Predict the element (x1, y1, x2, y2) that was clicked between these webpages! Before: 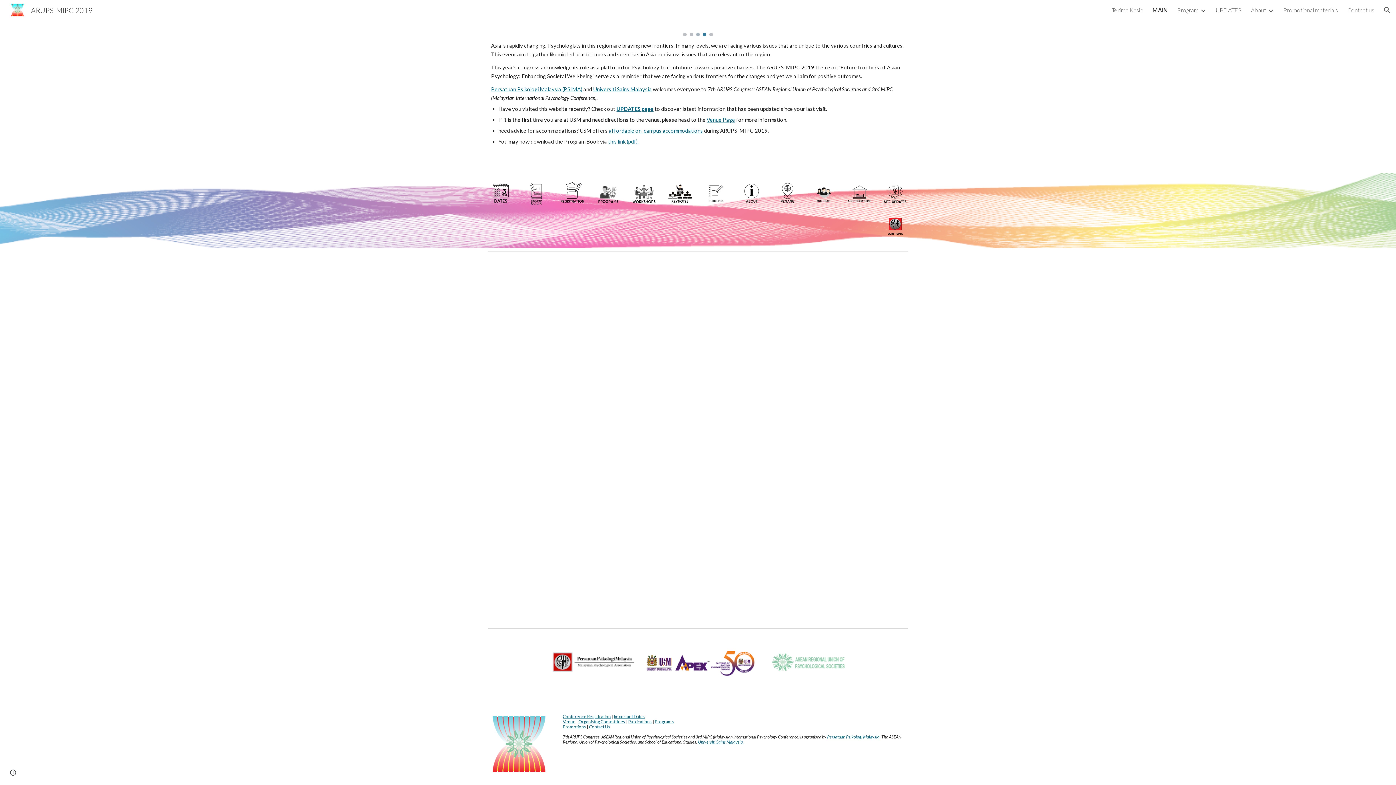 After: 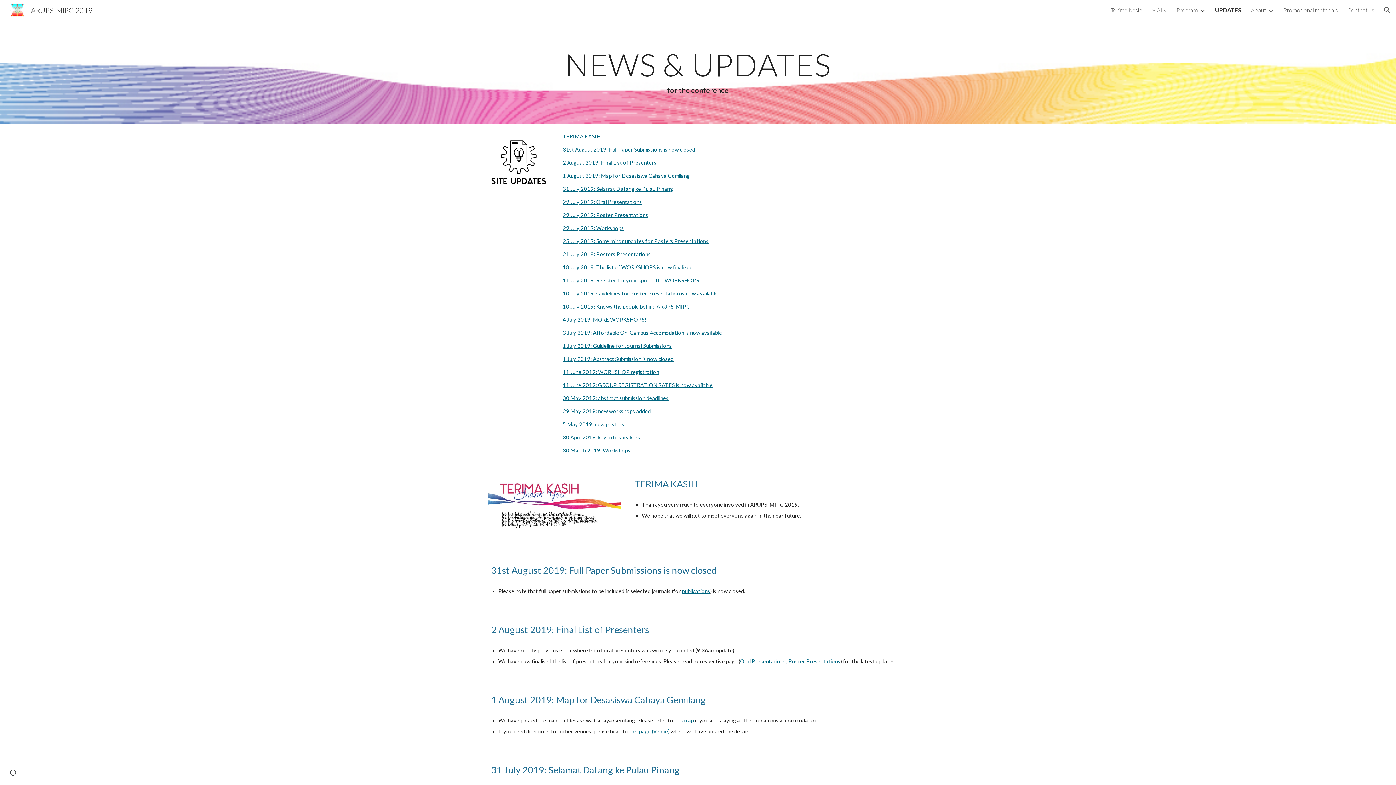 Action: bbox: (882, 181, 908, 206)